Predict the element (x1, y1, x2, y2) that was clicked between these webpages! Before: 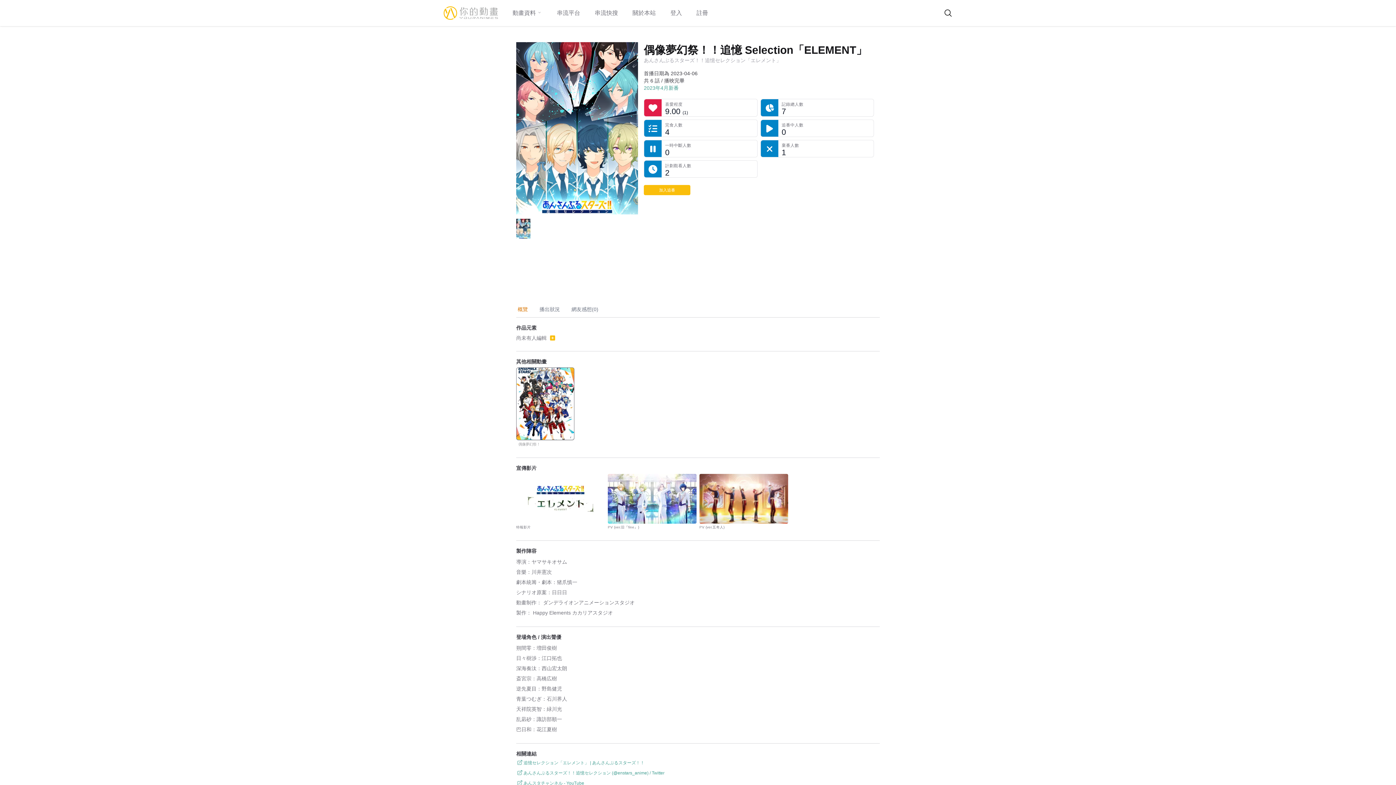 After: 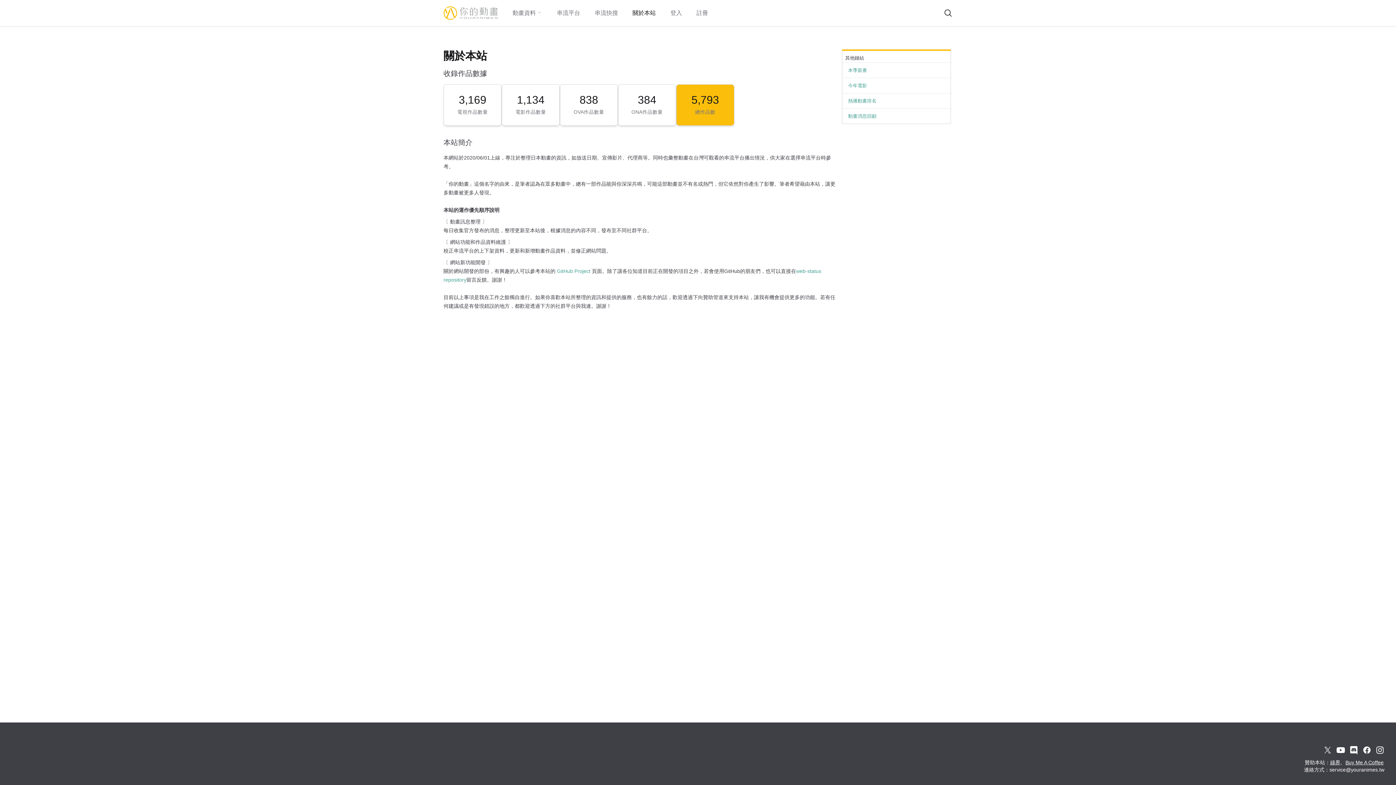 Action: label: 關於本站 bbox: (632, 8, 656, 17)